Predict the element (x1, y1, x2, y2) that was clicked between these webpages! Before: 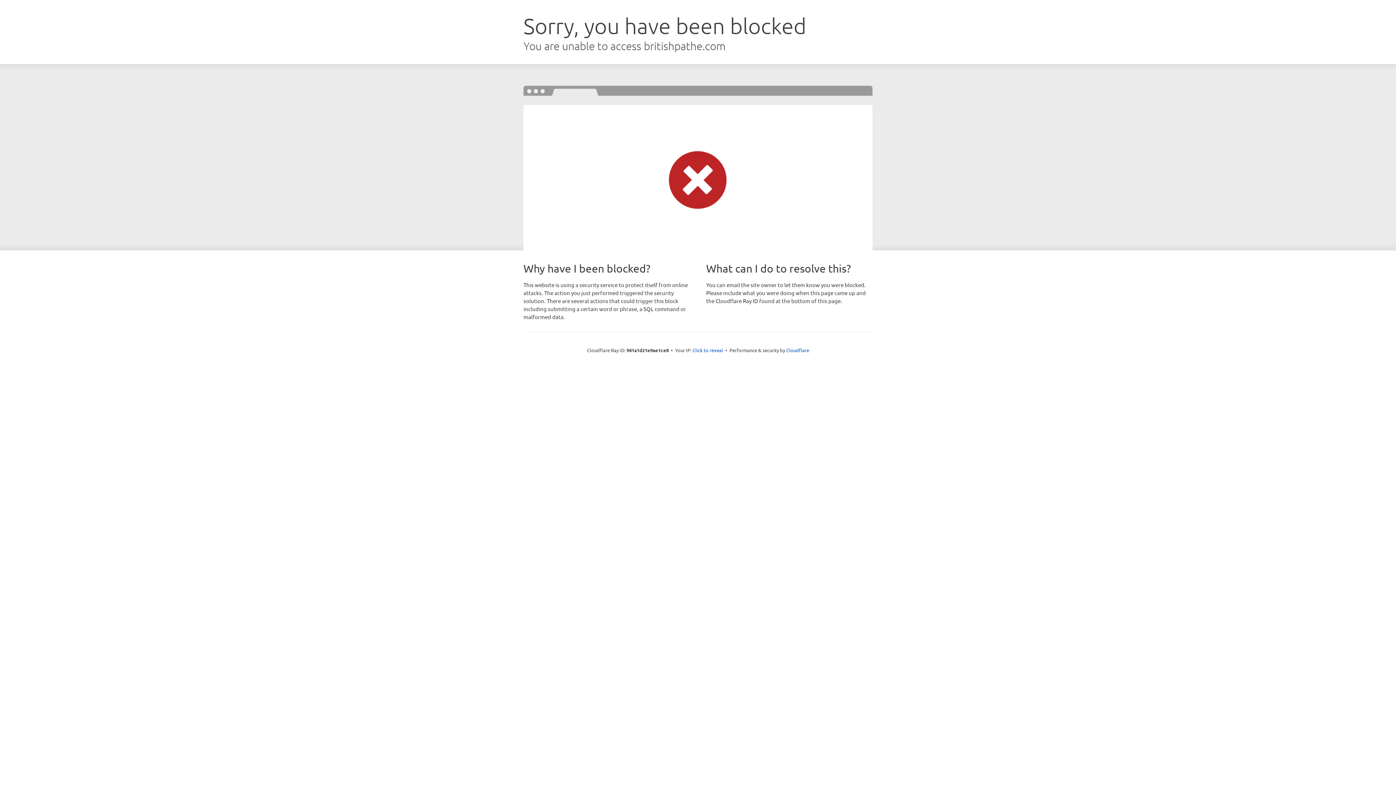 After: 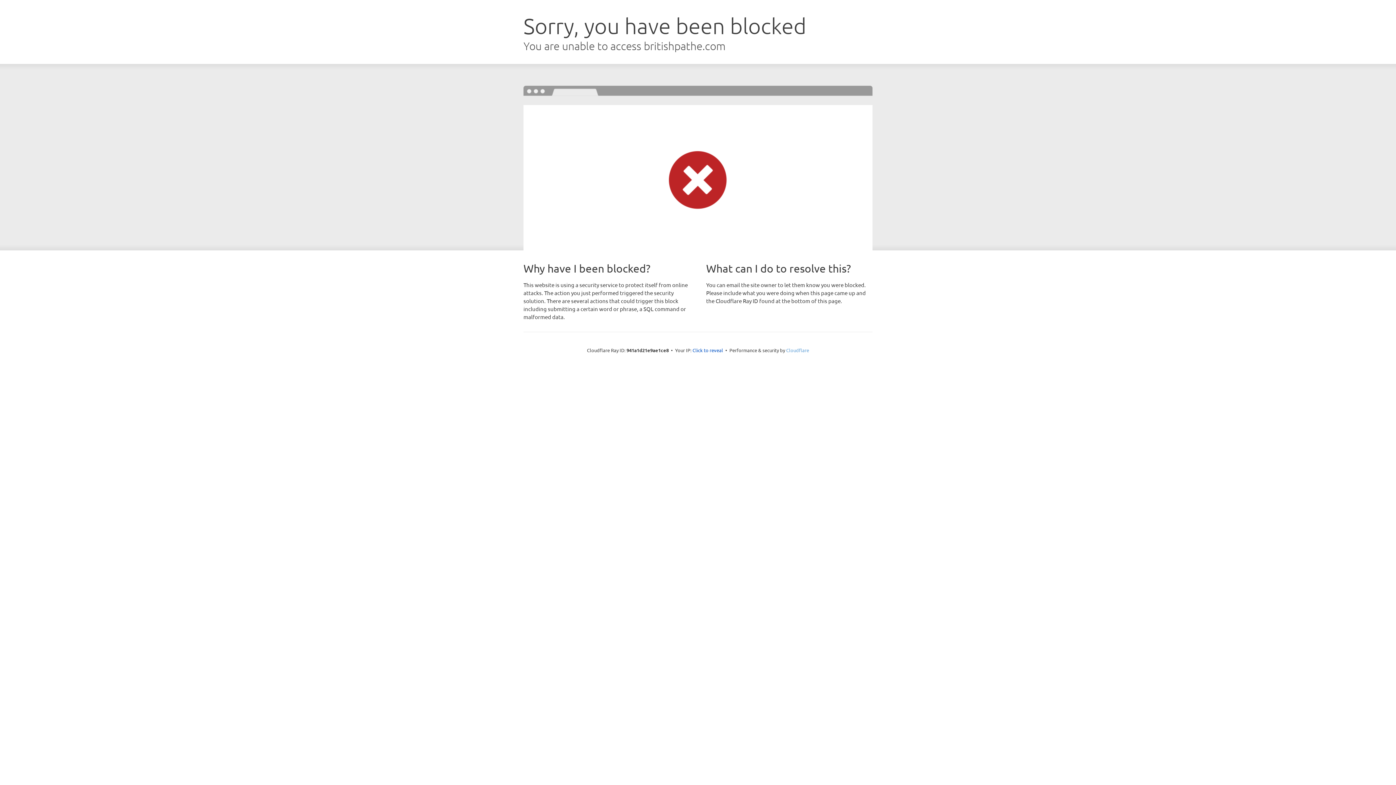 Action: bbox: (786, 347, 809, 353) label: Cloudflare